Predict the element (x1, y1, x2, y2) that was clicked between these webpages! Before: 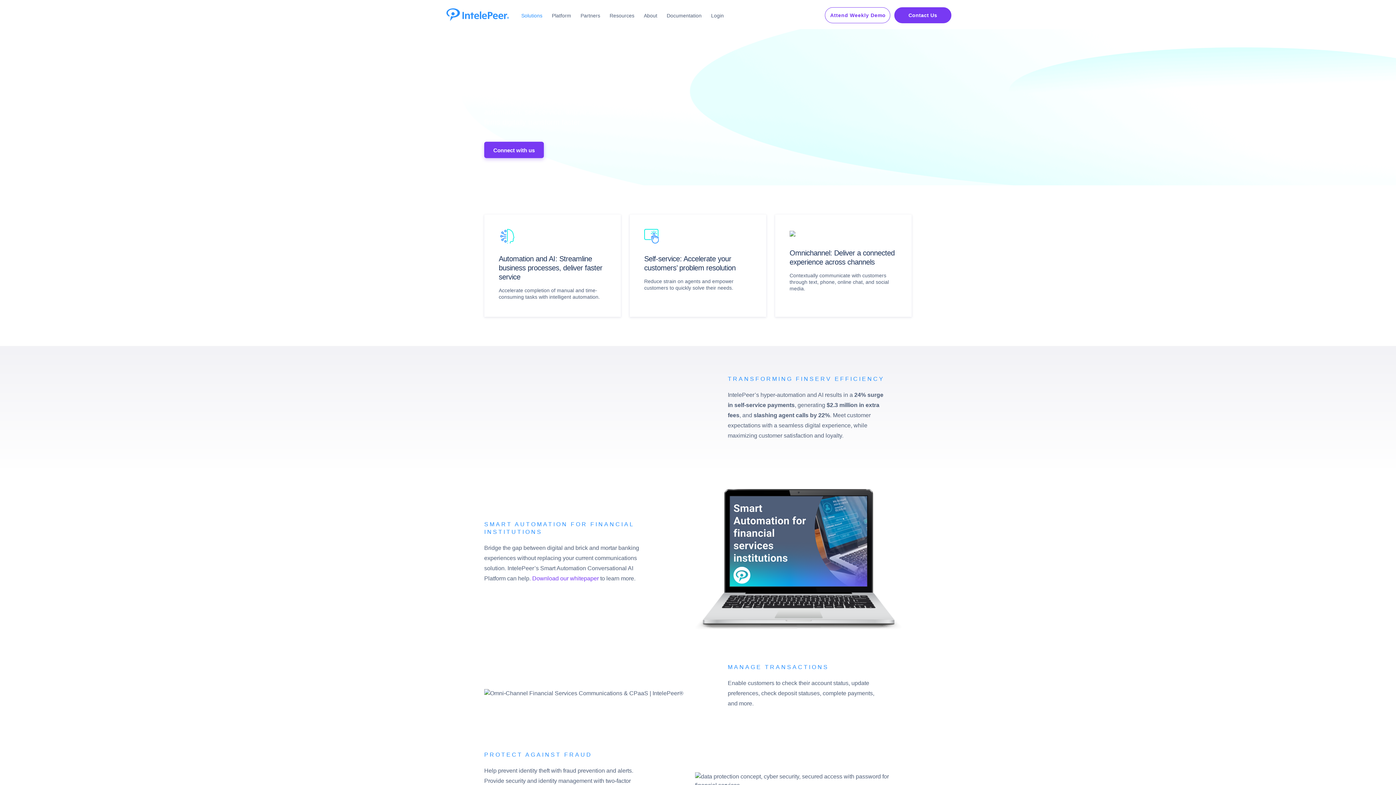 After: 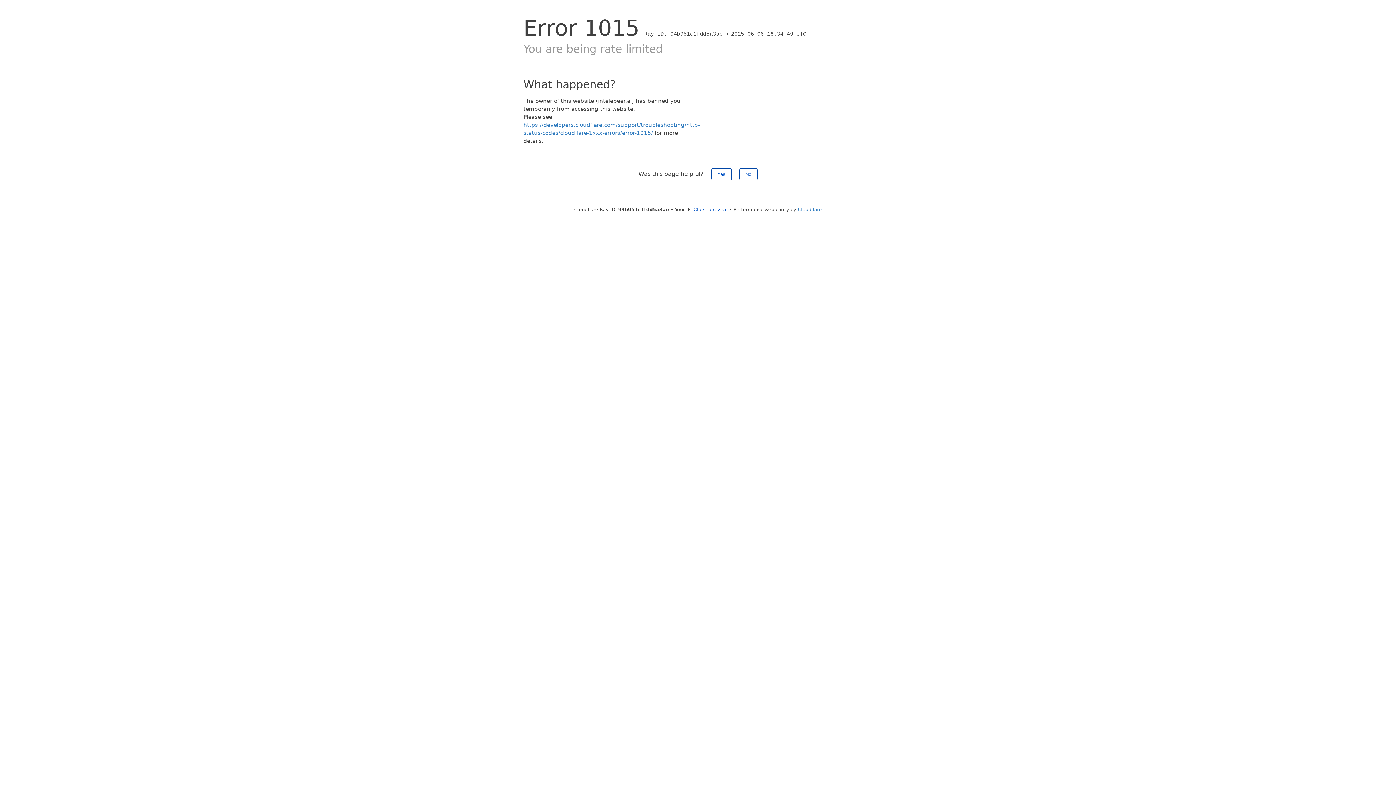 Action: bbox: (580, 12, 600, 18) label: Partners